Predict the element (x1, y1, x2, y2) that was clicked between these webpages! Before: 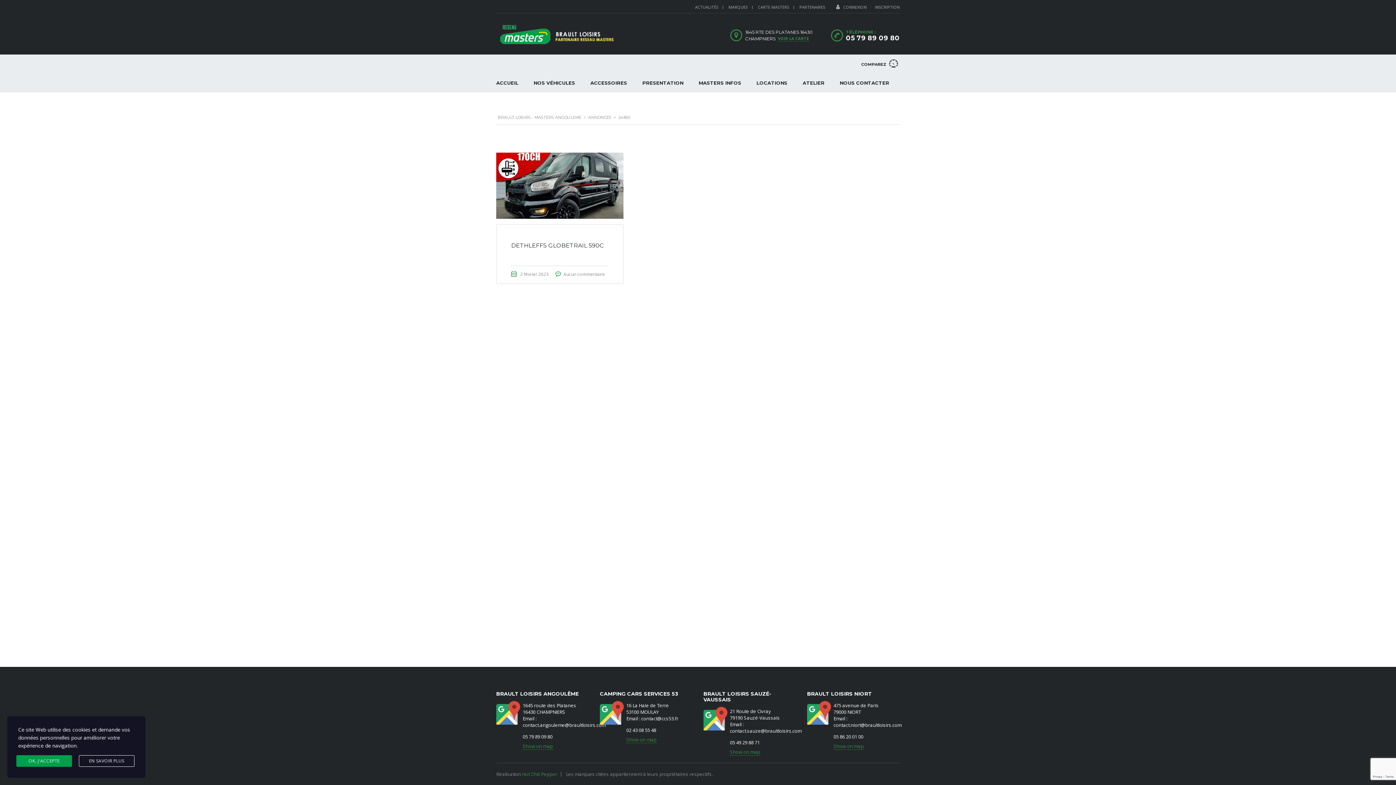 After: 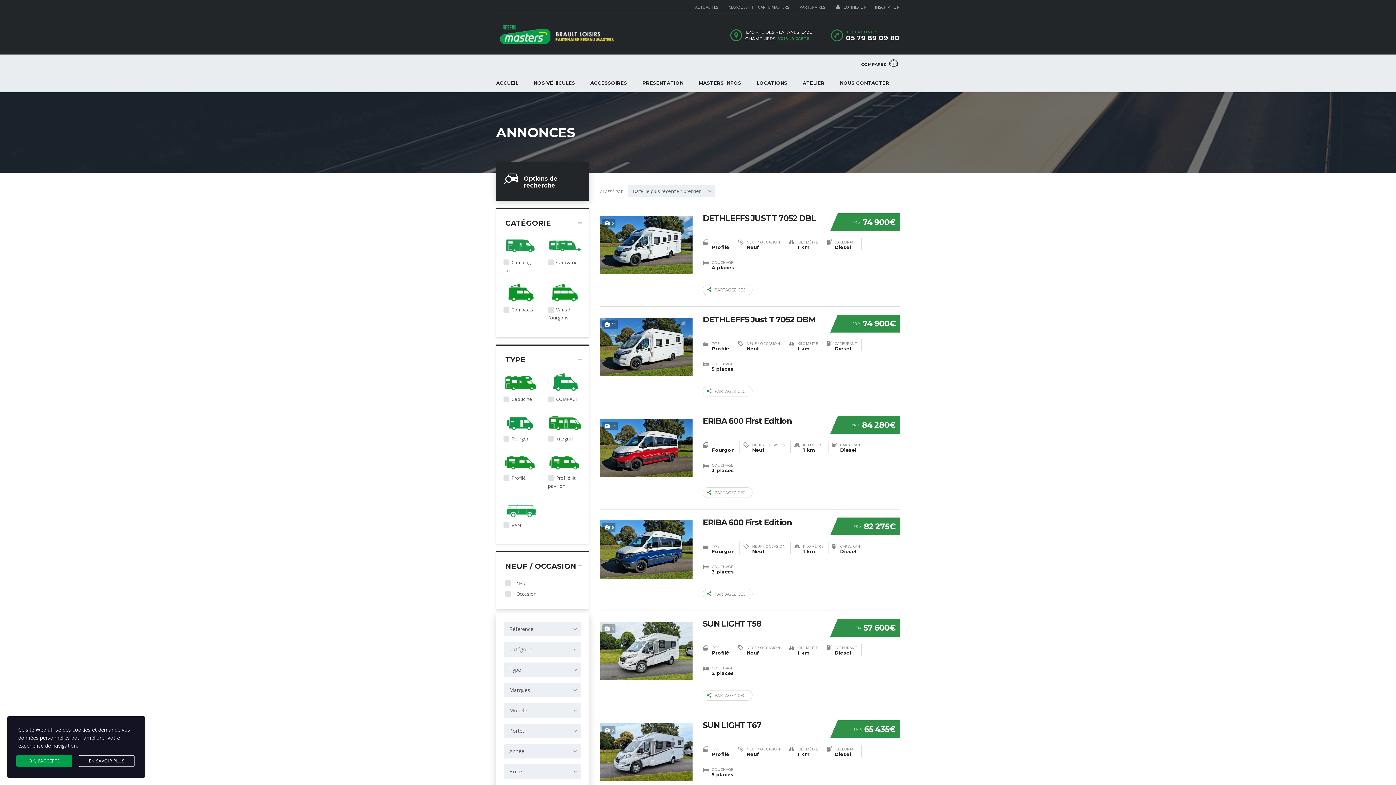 Action: bbox: (526, 73, 582, 92) label: NOS VÉHICULES